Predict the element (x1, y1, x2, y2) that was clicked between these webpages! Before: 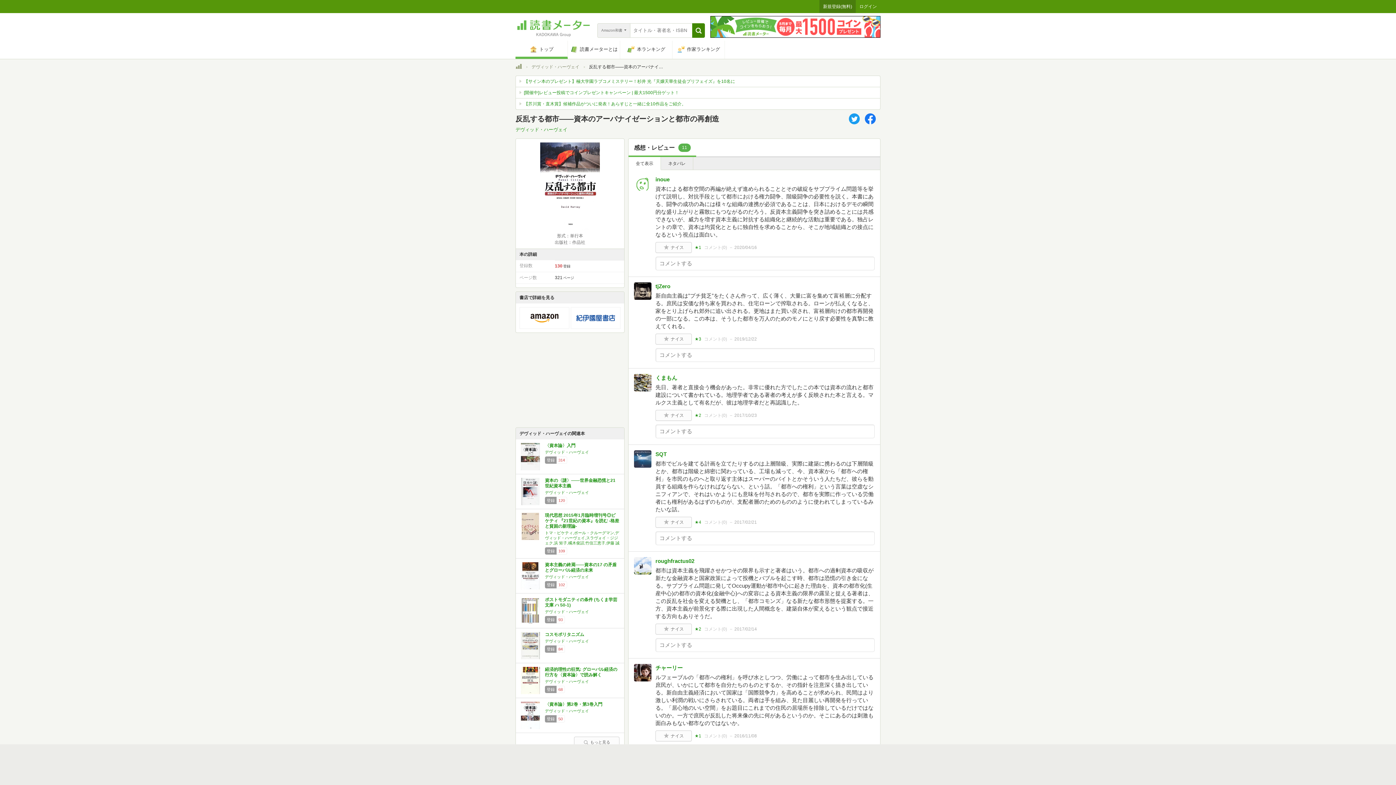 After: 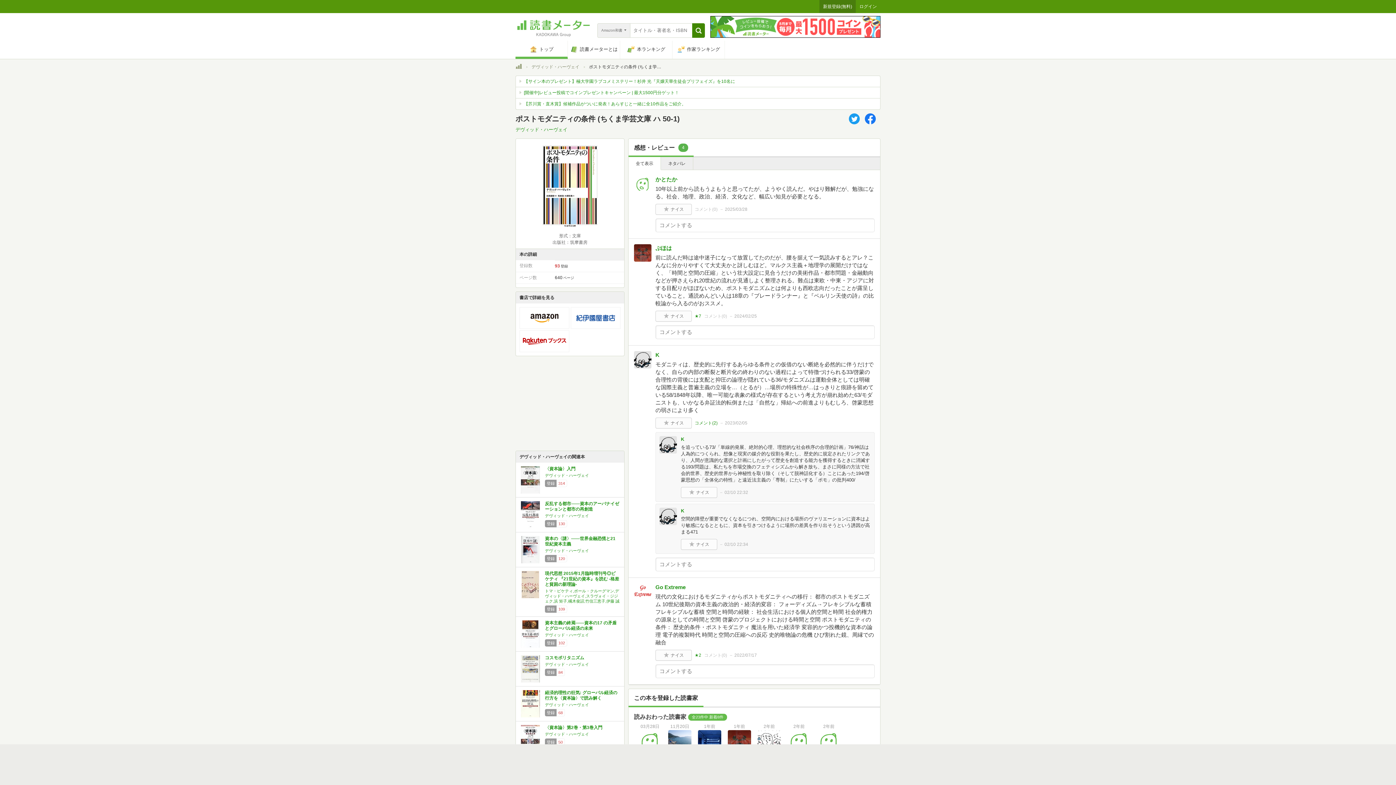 Action: bbox: (519, 597, 541, 624)